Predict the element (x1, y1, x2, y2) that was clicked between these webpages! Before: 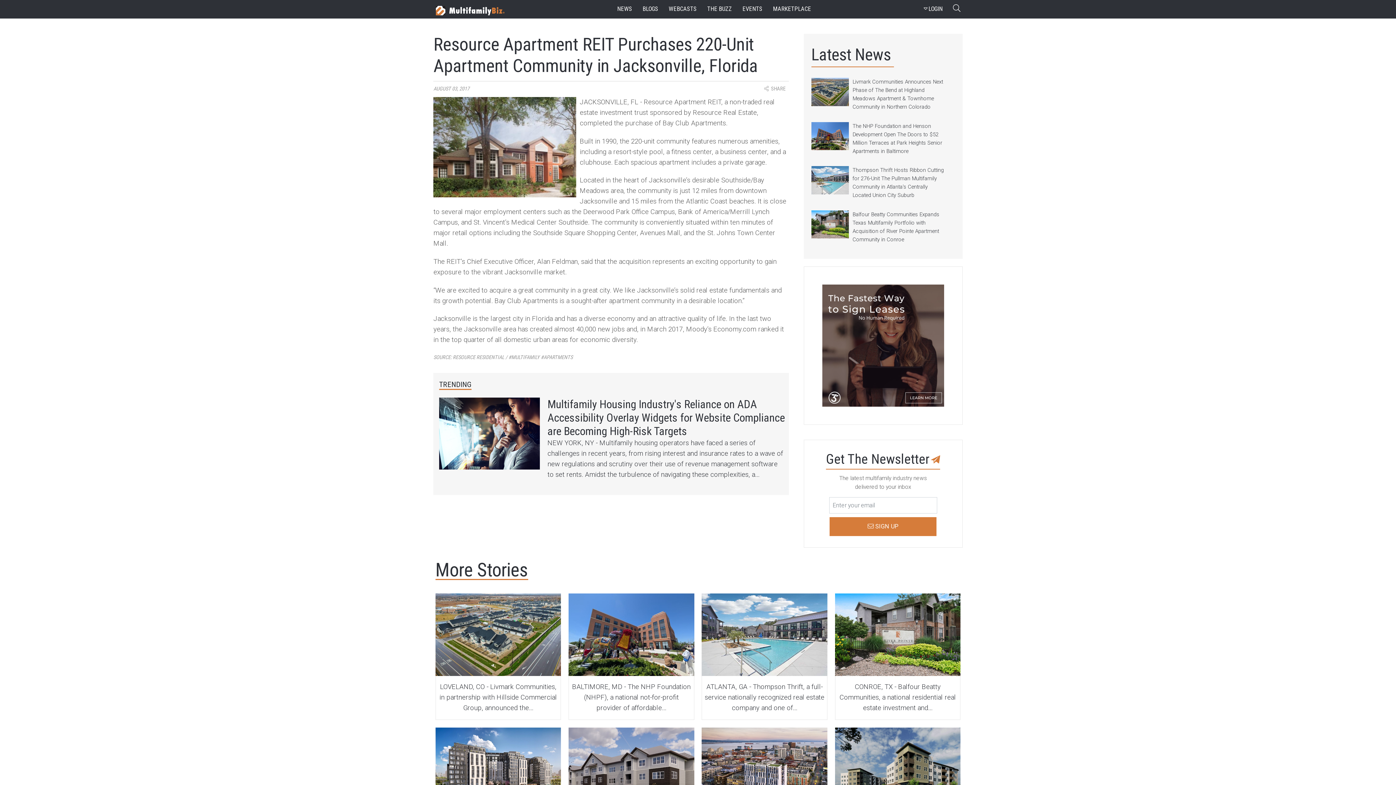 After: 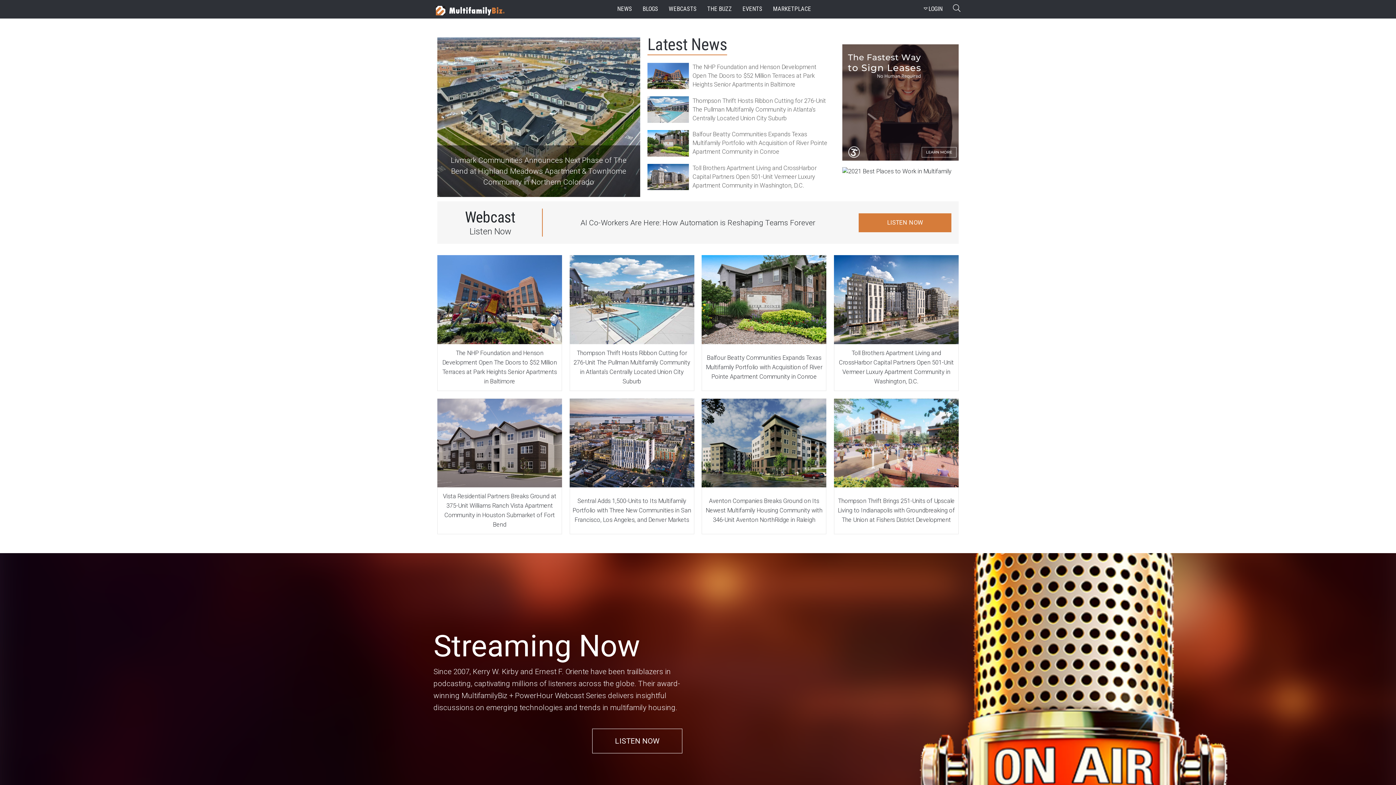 Action: bbox: (435, 5, 510, 15) label: MultifamilyBiz Logo